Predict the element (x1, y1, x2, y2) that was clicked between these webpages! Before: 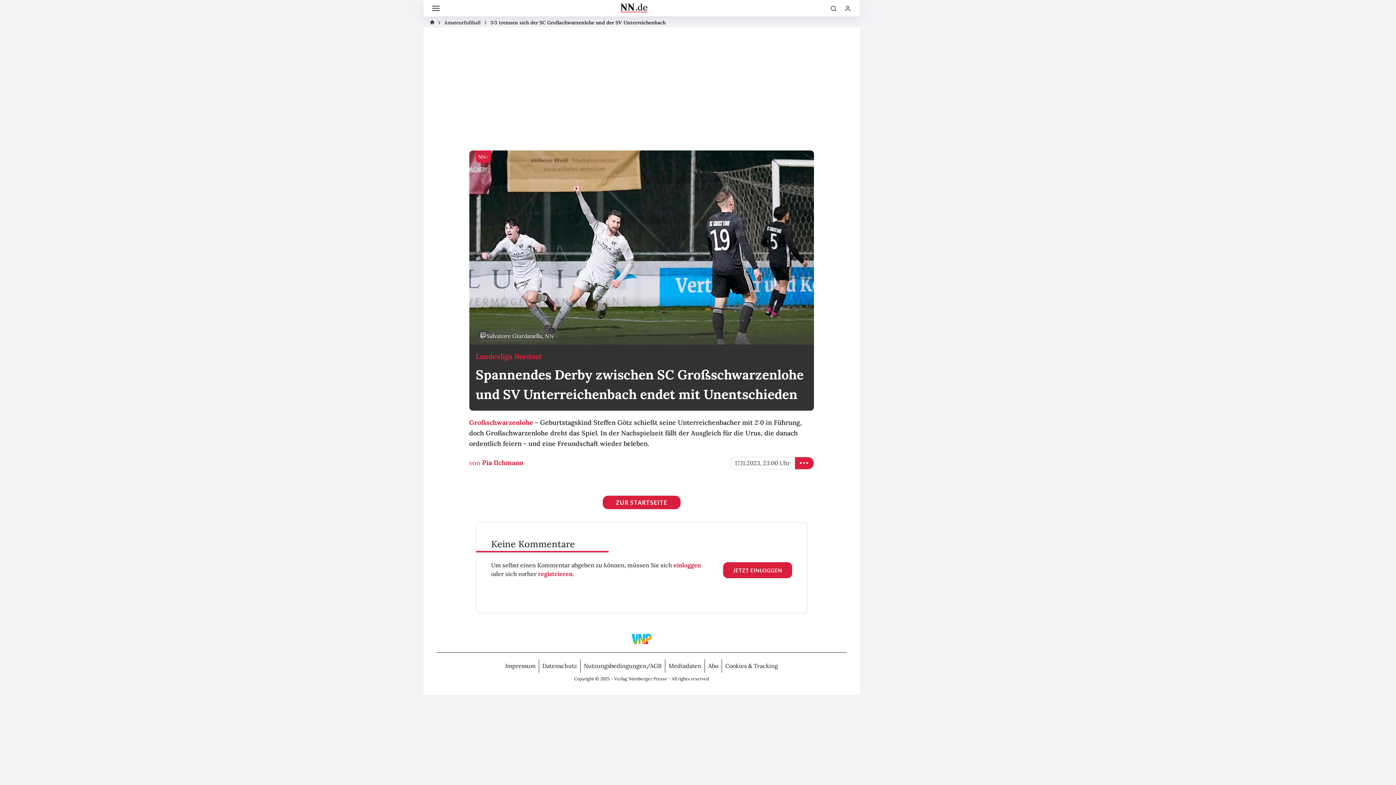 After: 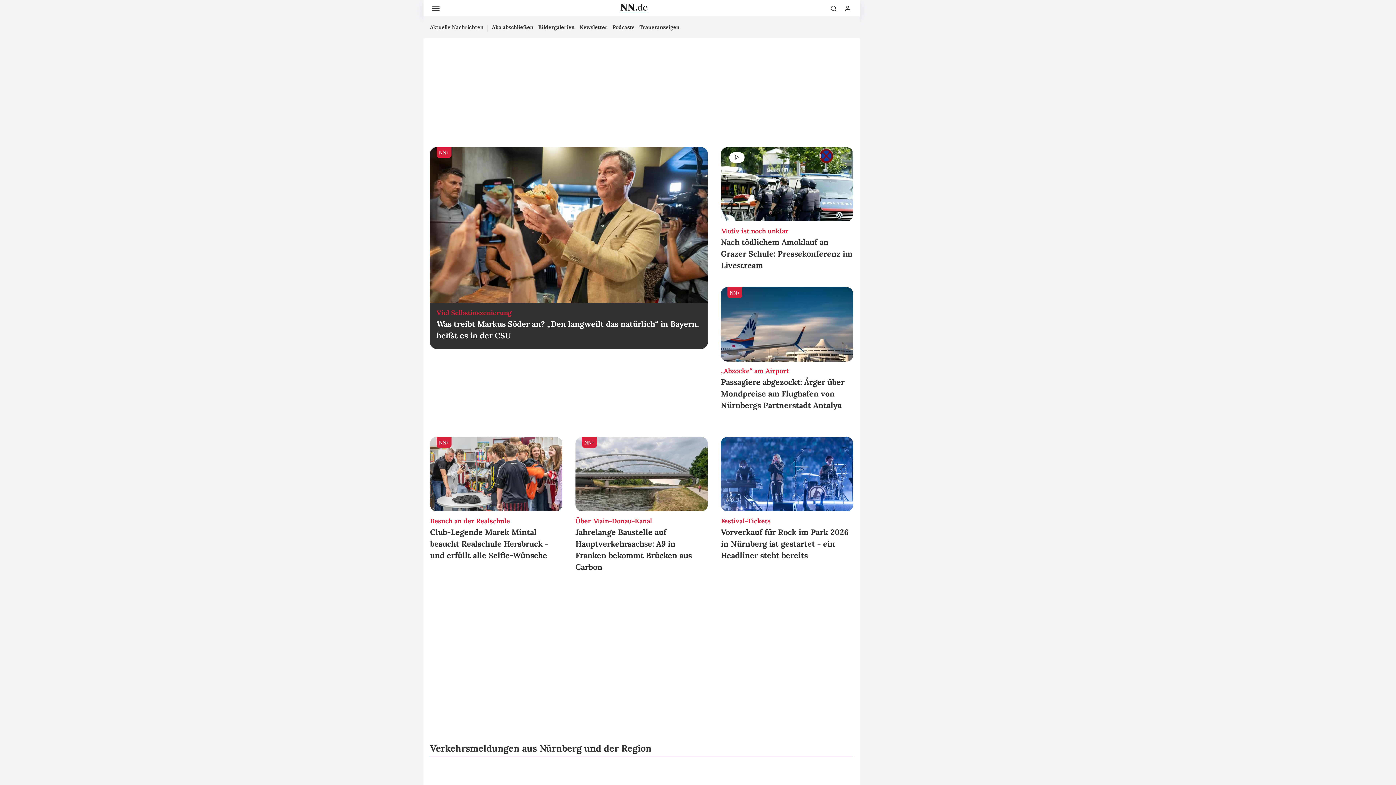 Action: label: ZUR STARTSEITE bbox: (602, 495, 680, 509)